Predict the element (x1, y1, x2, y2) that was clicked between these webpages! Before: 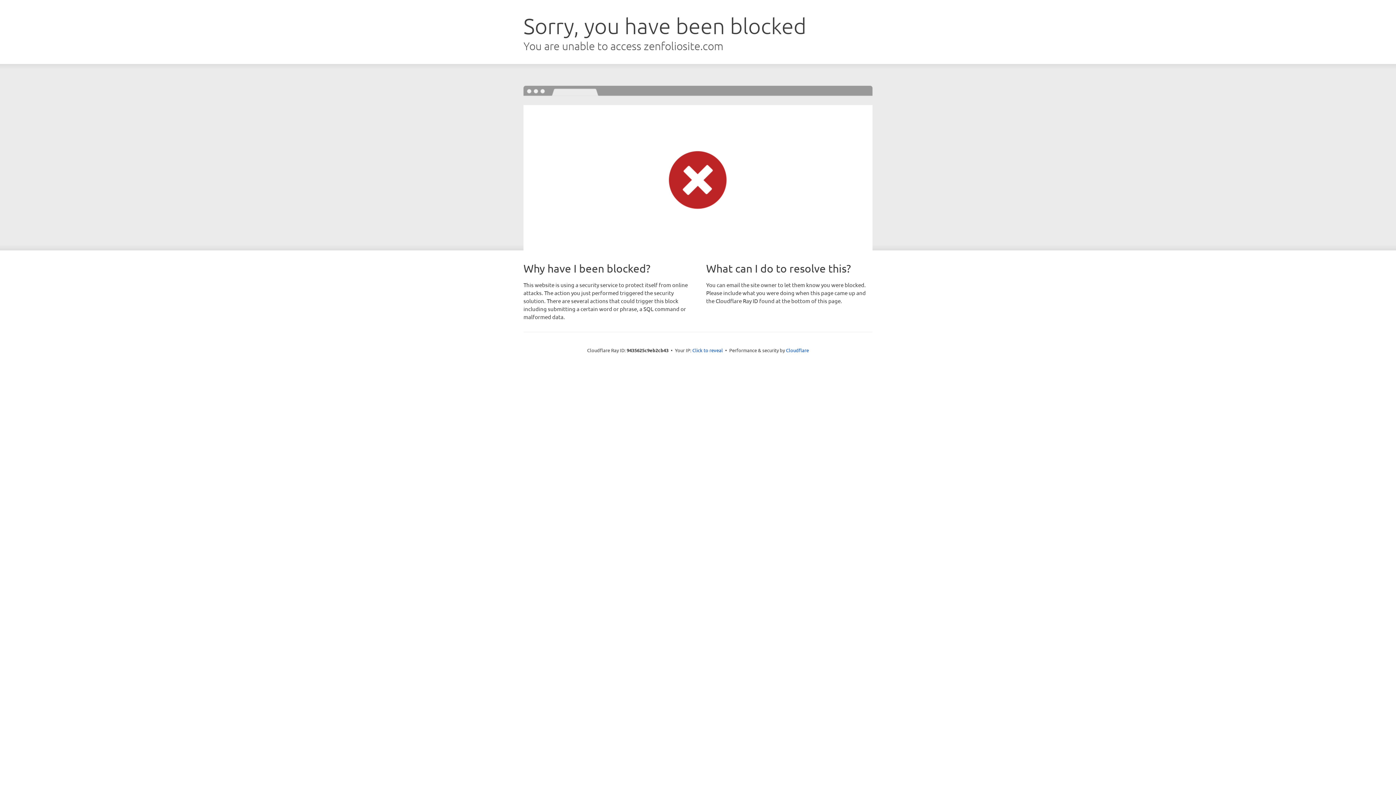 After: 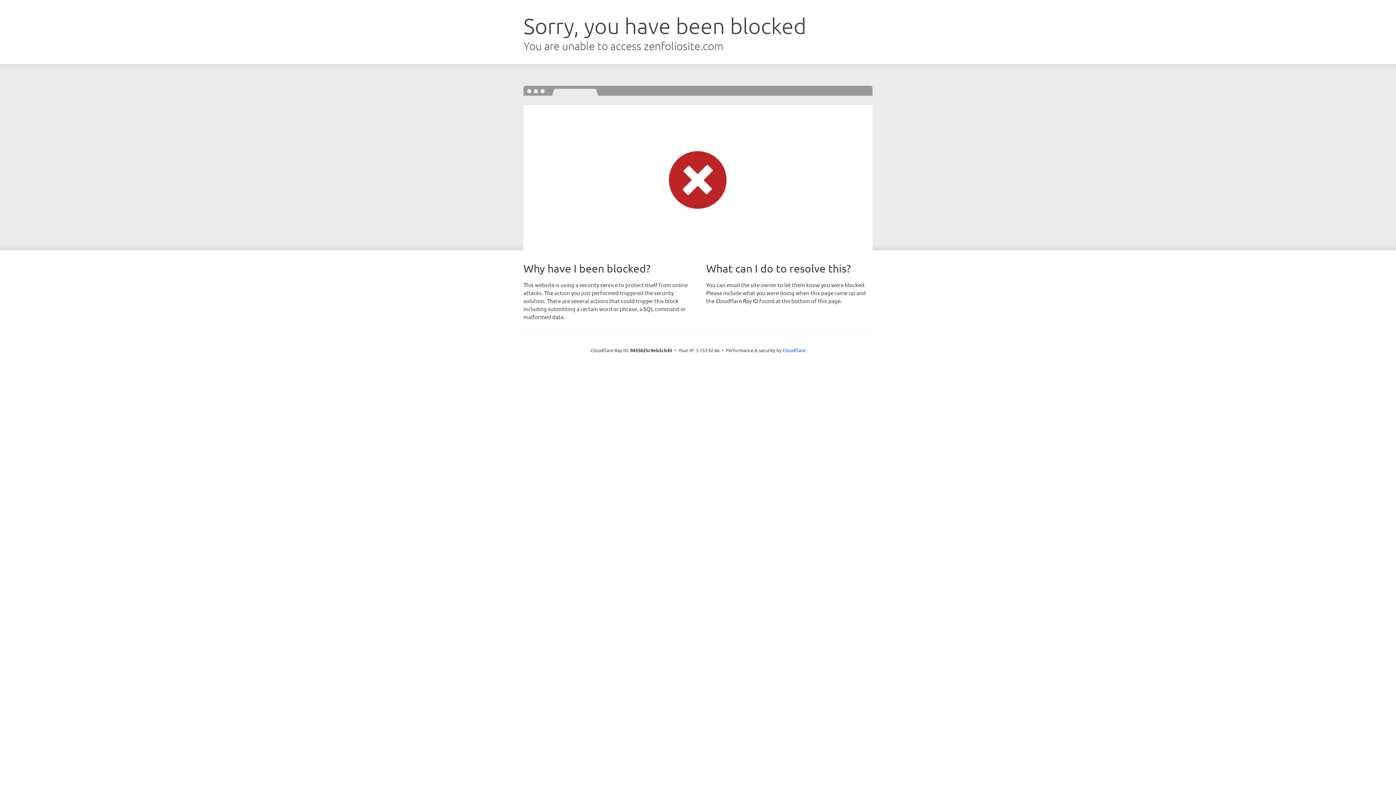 Action: label: Click to reveal bbox: (692, 346, 723, 353)